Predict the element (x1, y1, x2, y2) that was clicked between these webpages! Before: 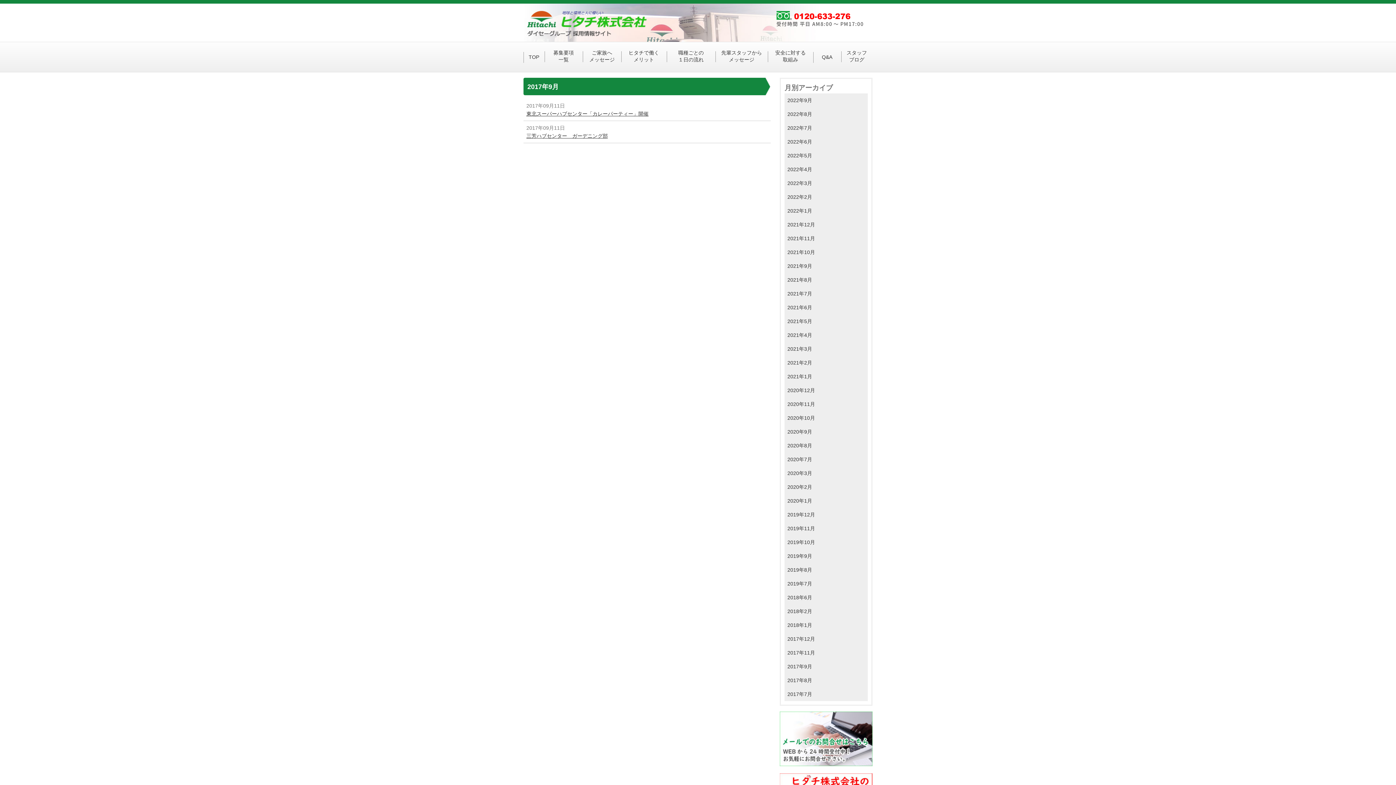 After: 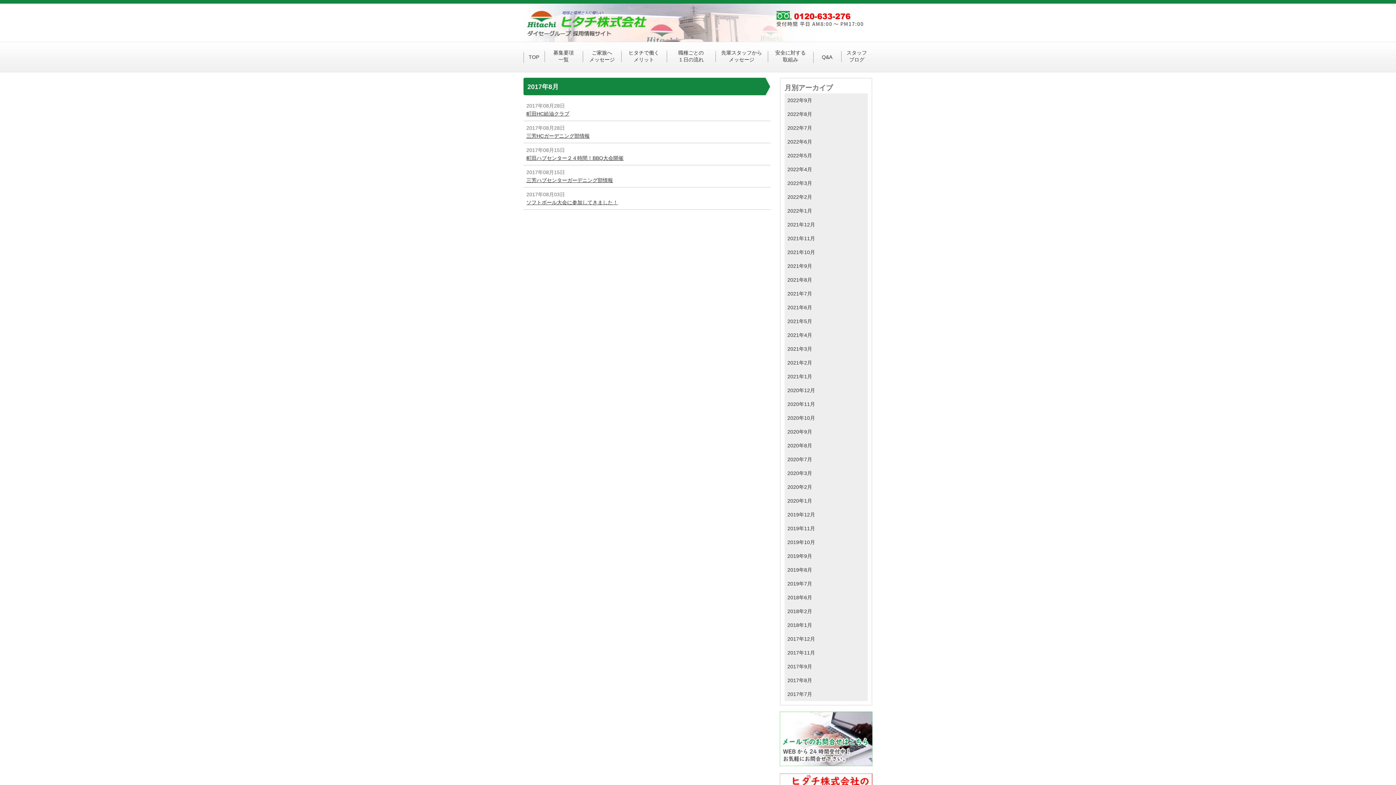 Action: bbox: (787, 676, 865, 684) label: 2017年8月